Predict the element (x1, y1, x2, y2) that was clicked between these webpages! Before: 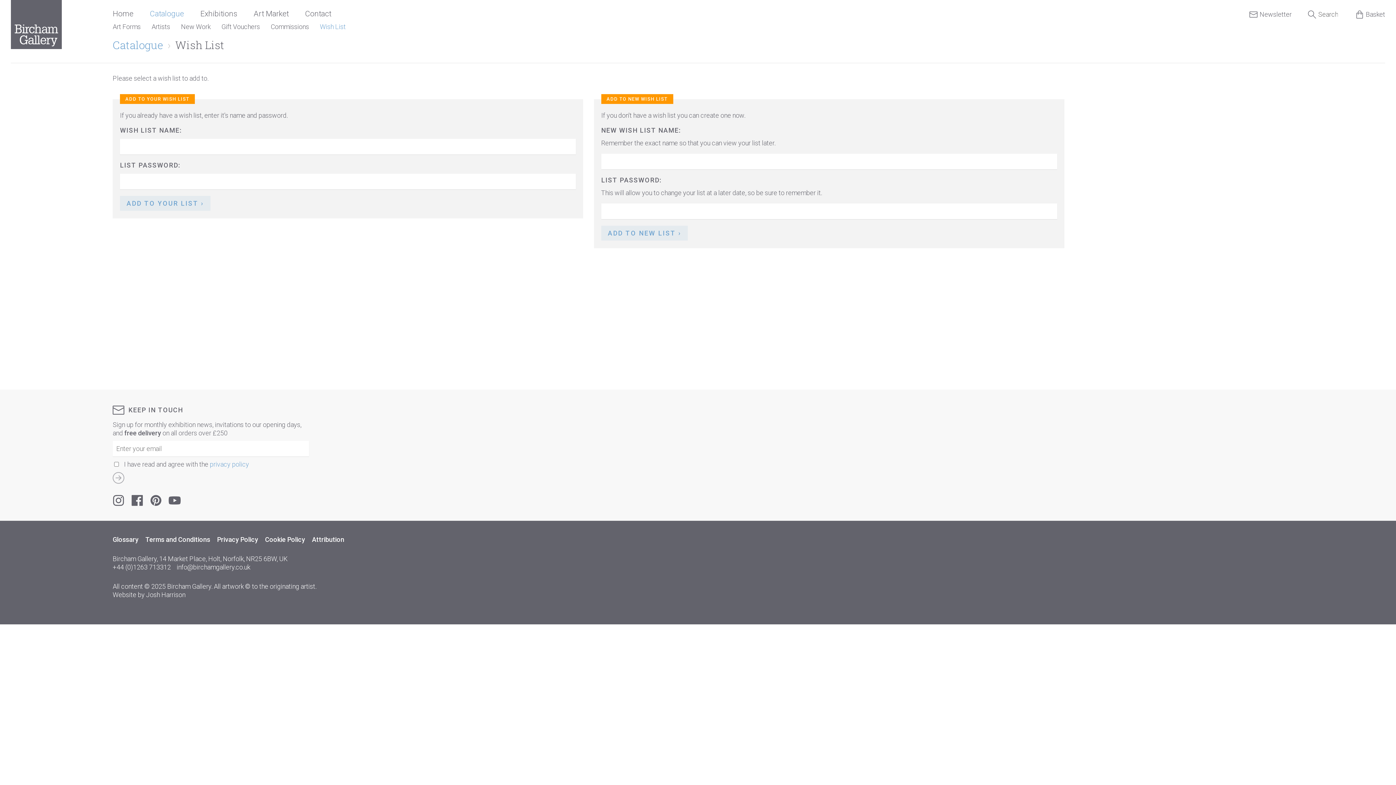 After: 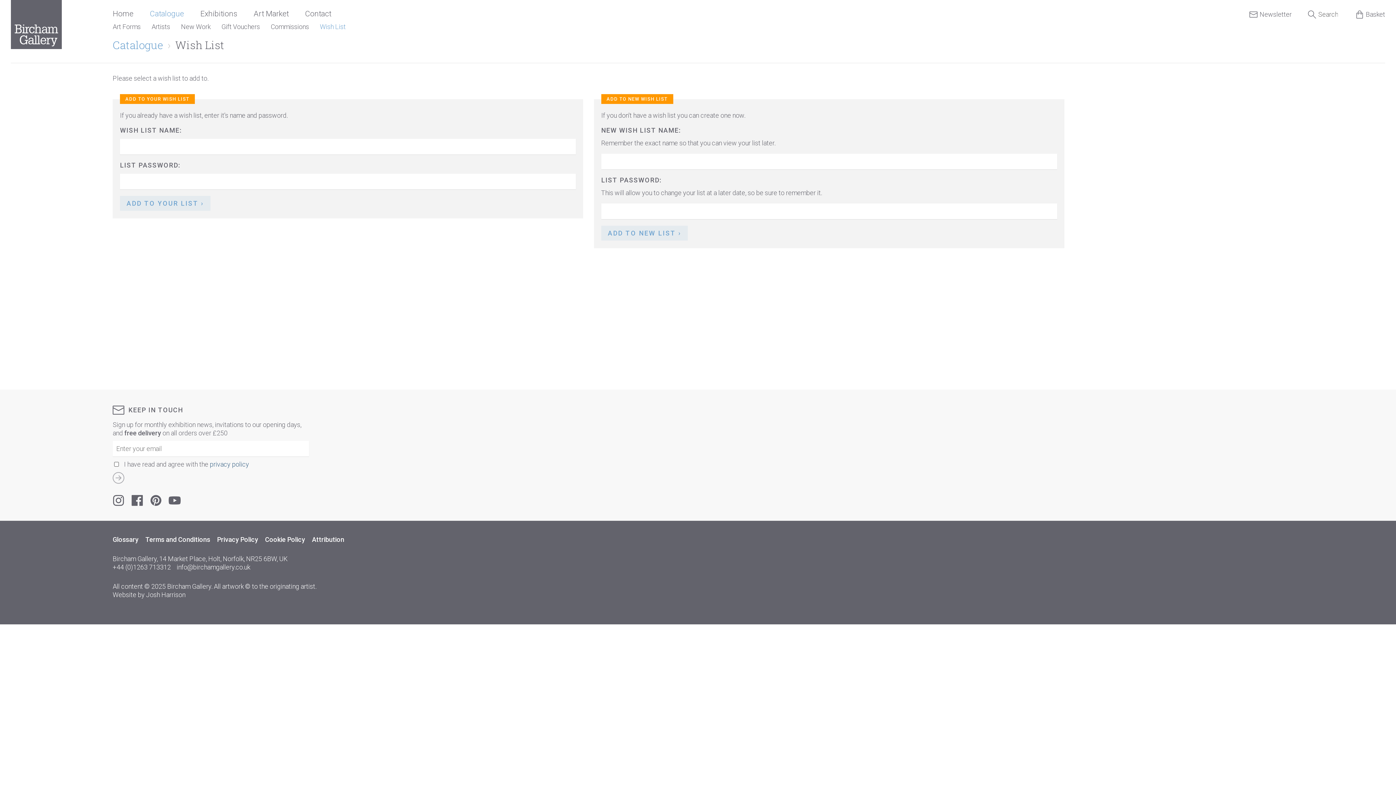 Action: label: privacy policy bbox: (209, 460, 249, 468)